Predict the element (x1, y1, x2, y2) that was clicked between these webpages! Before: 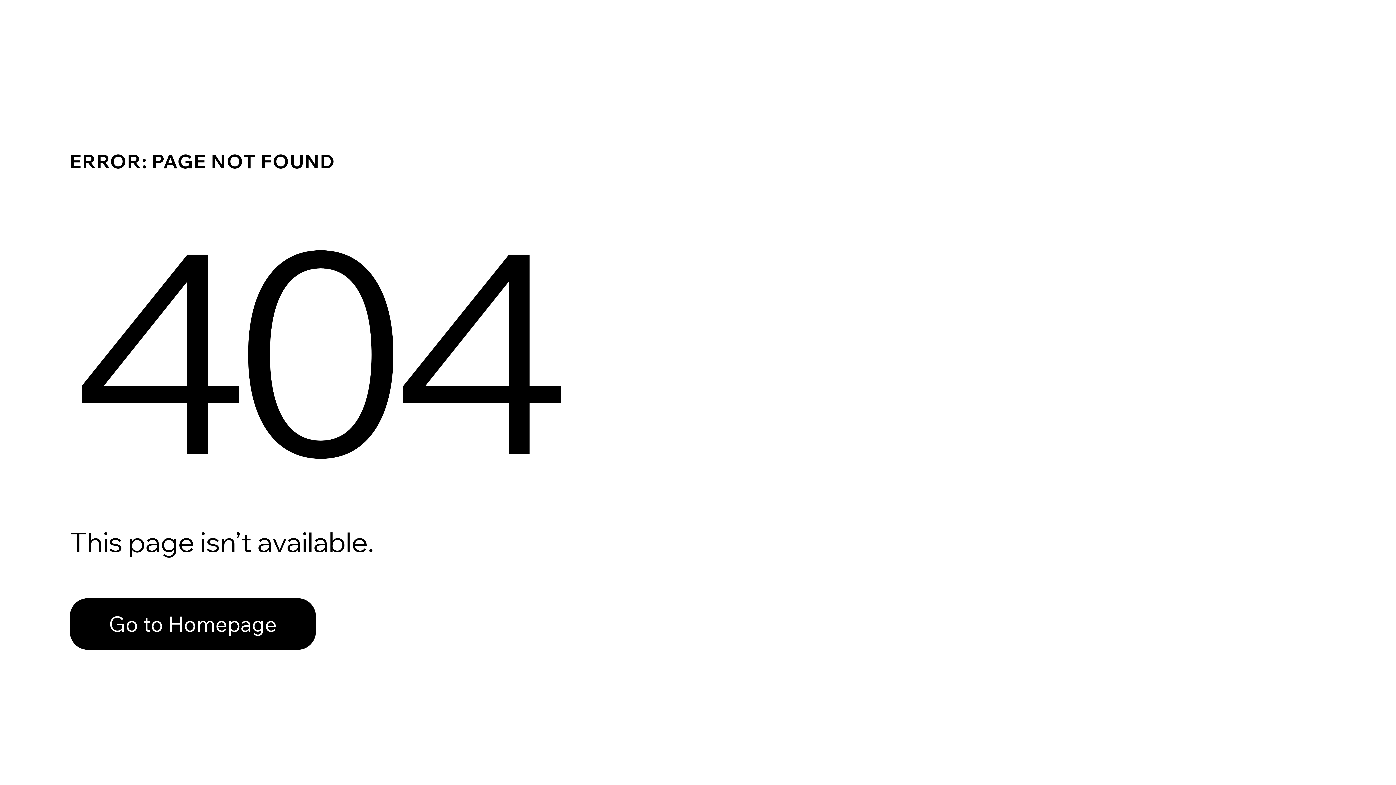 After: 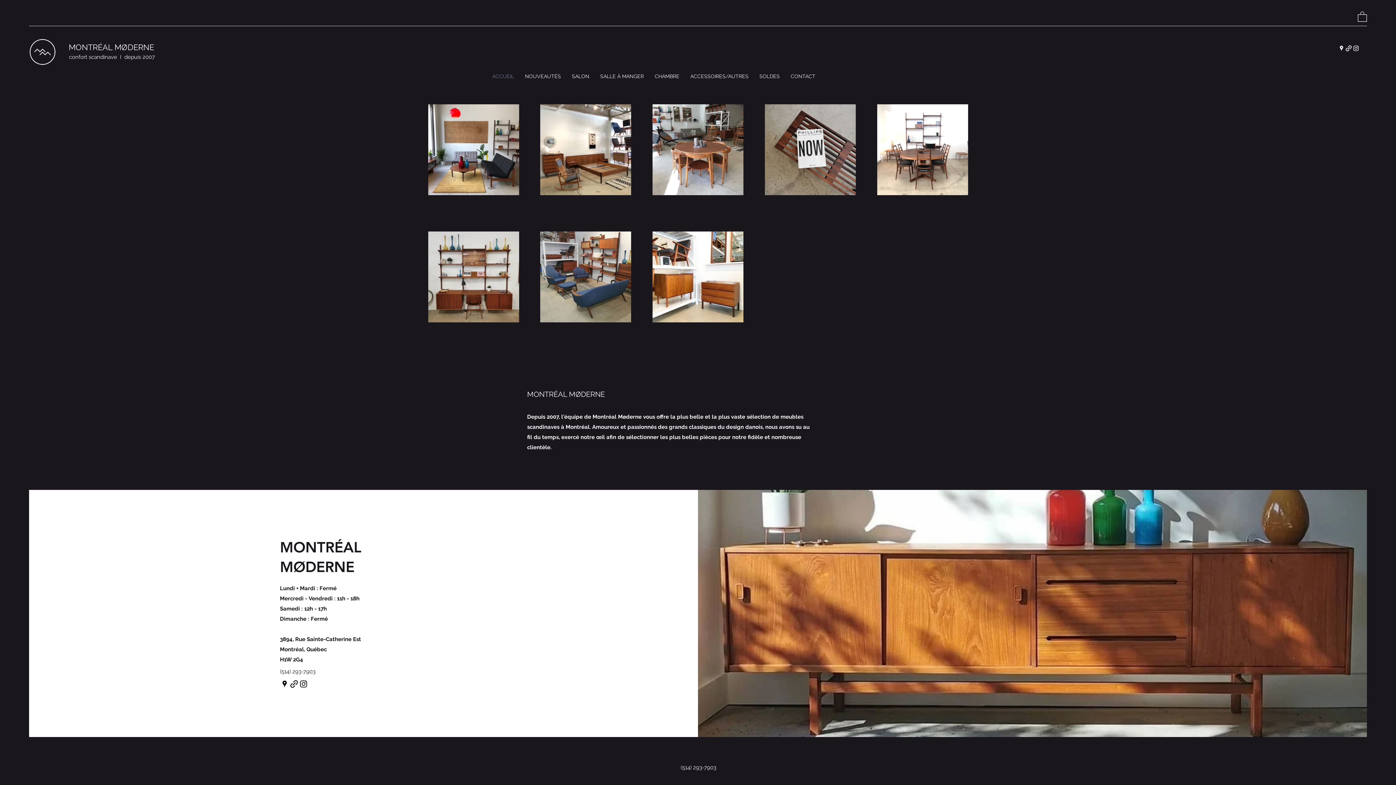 Action: bbox: (69, 582, 768, 659) label: Go to Homepage